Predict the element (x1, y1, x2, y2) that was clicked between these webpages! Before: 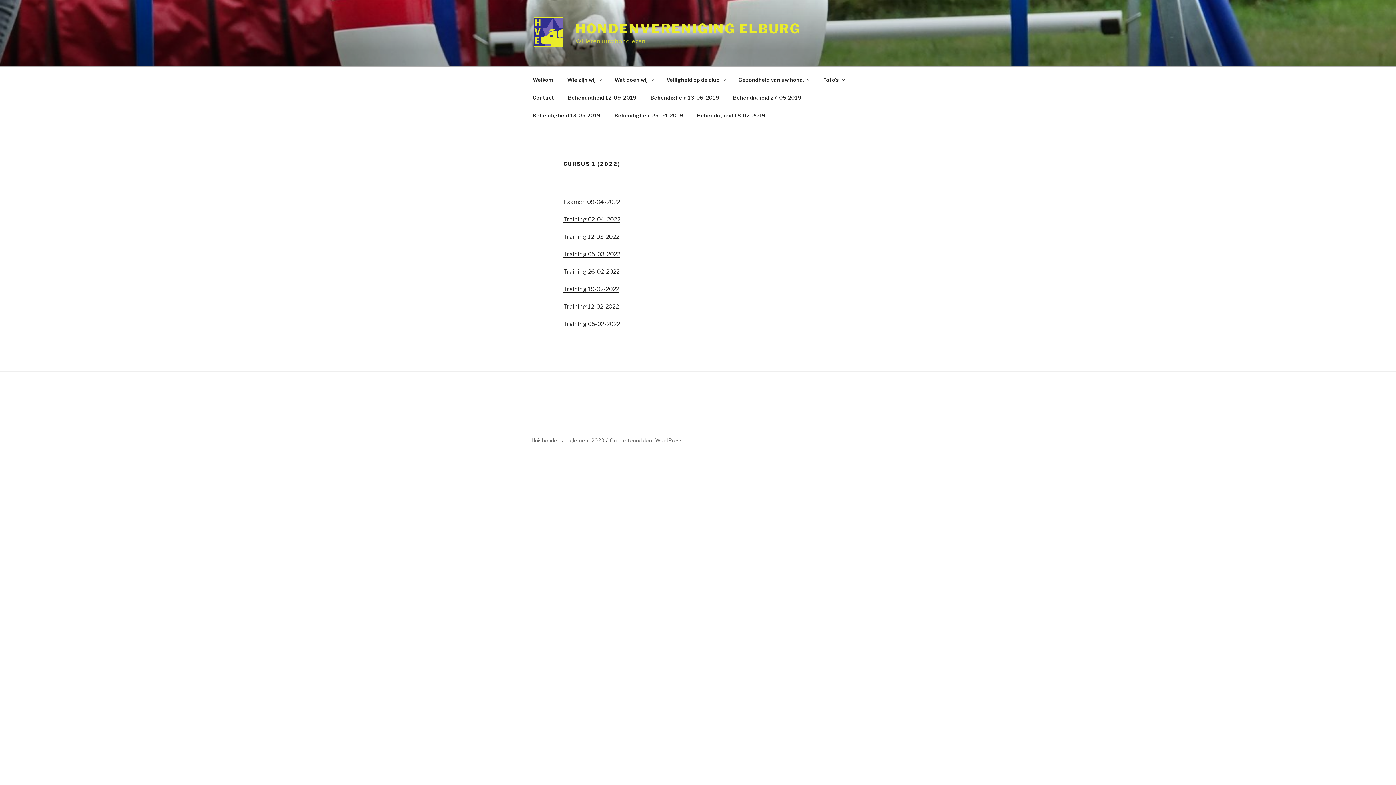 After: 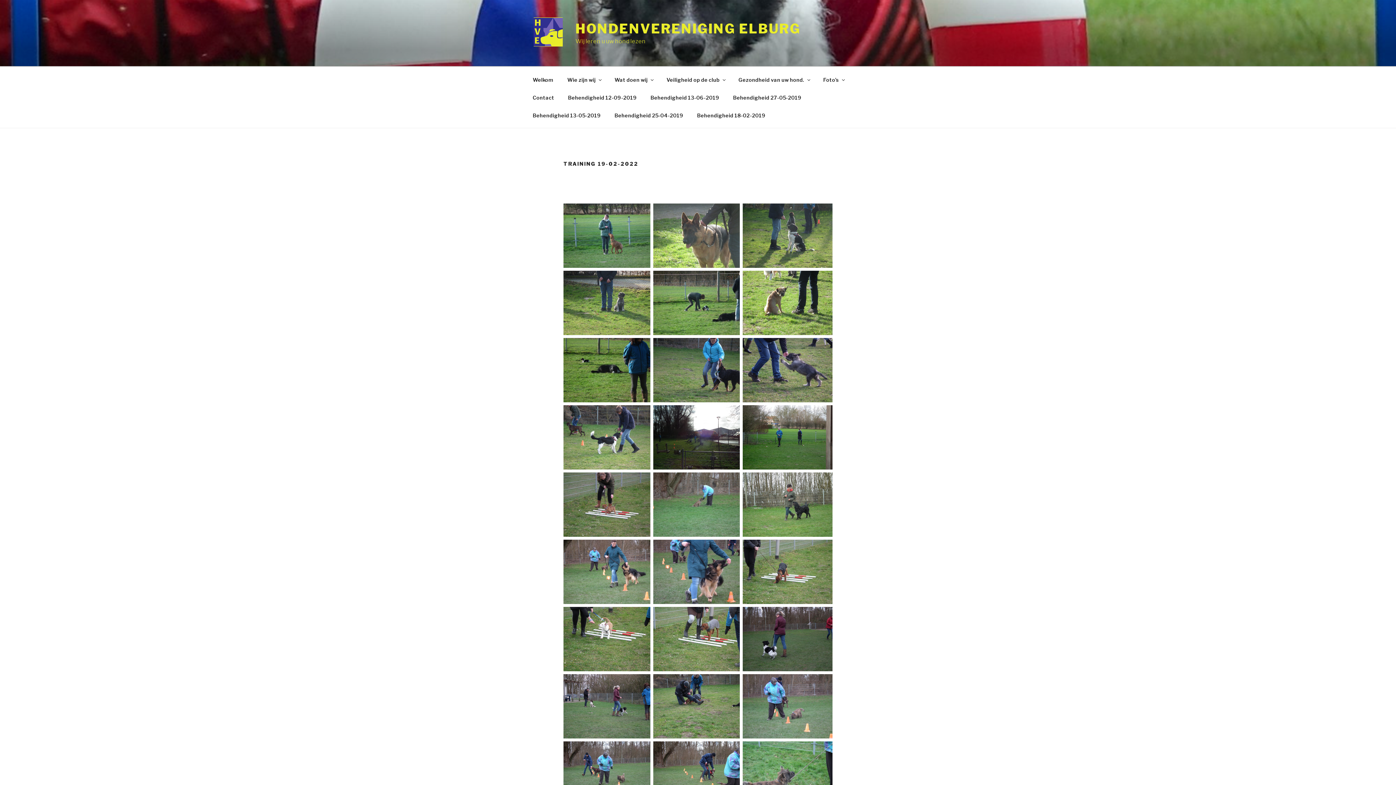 Action: bbox: (563, 285, 619, 292) label: Training 19-02-2022